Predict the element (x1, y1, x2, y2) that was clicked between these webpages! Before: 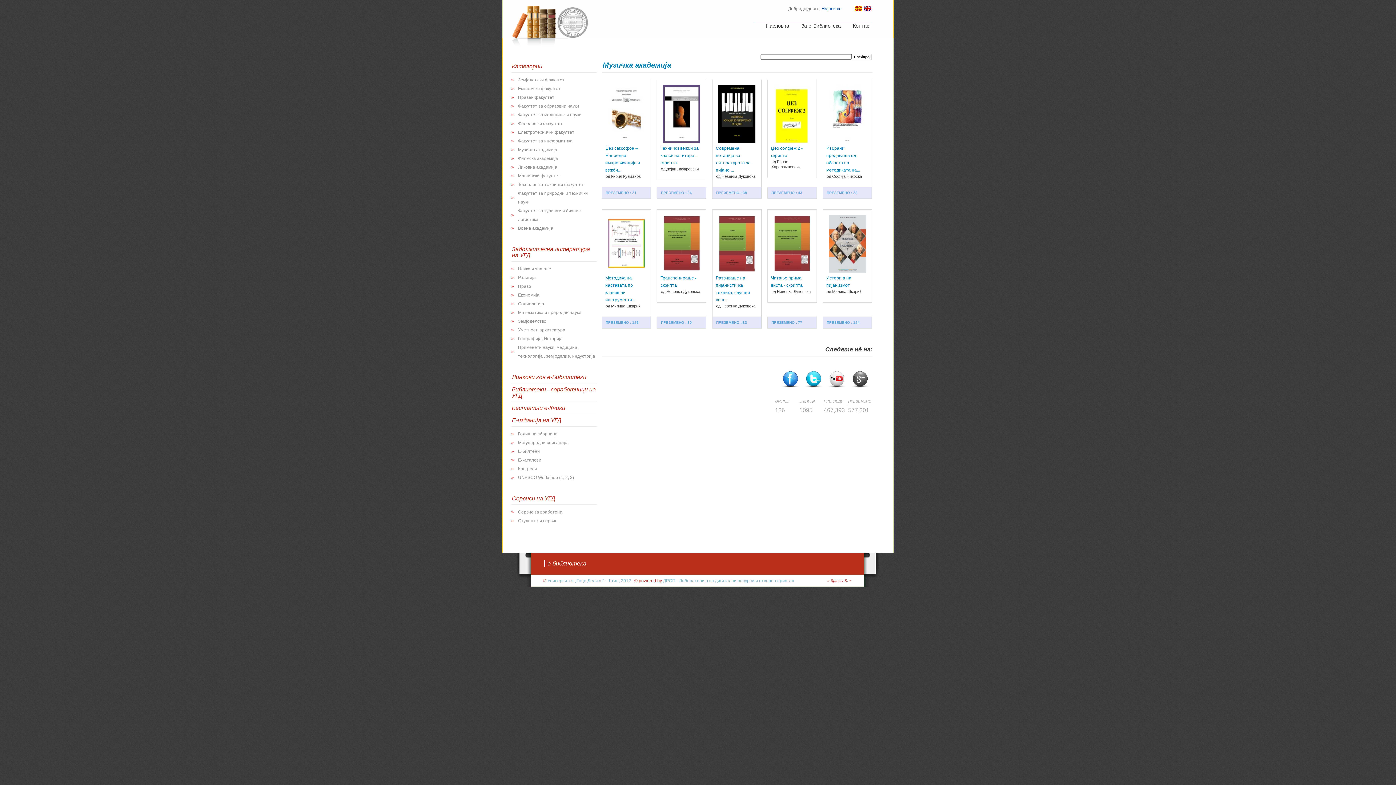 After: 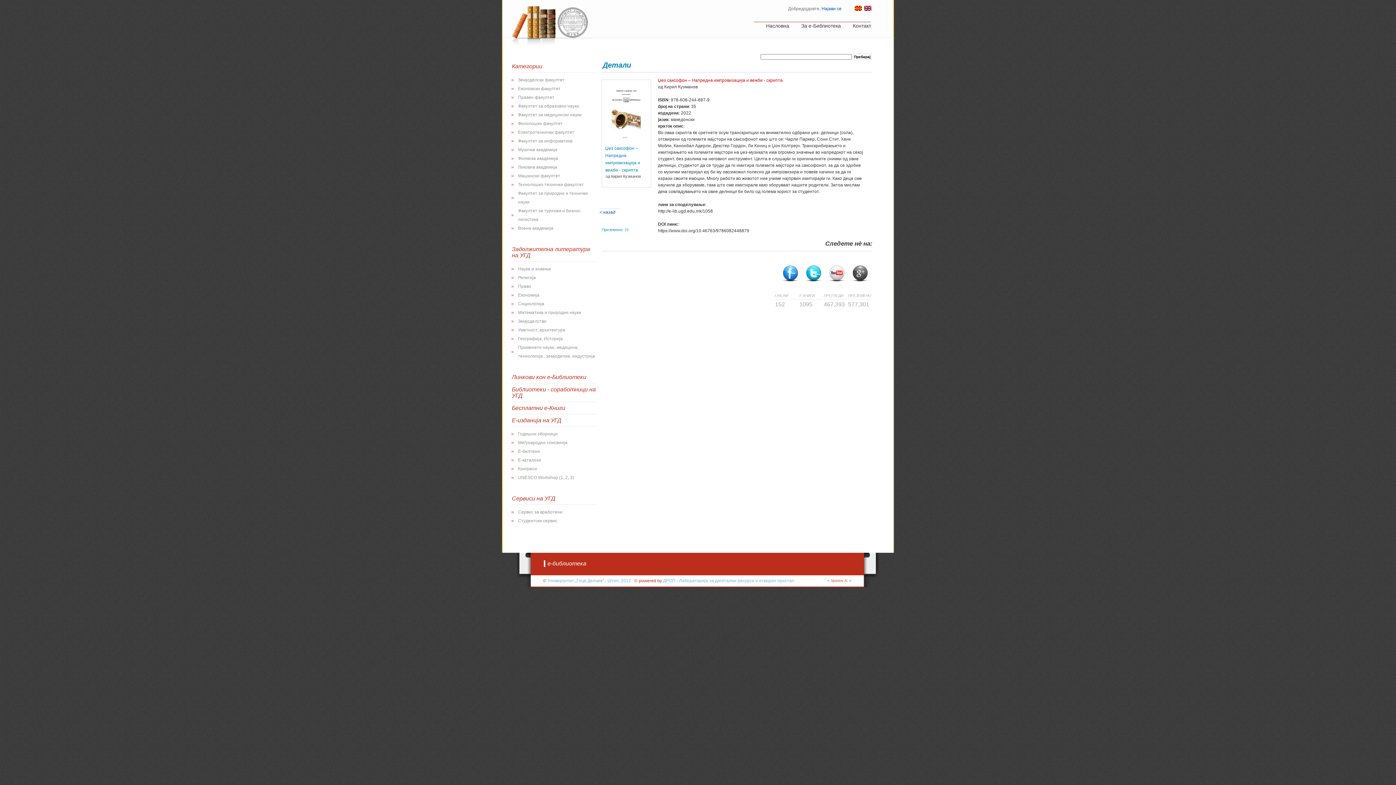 Action: label: Џез саксофон – Напредна импровизација и вежби...
од Кирил Кузманов
ПРЕЗЕМЕНО : 21 bbox: (599, 77, 653, 201)